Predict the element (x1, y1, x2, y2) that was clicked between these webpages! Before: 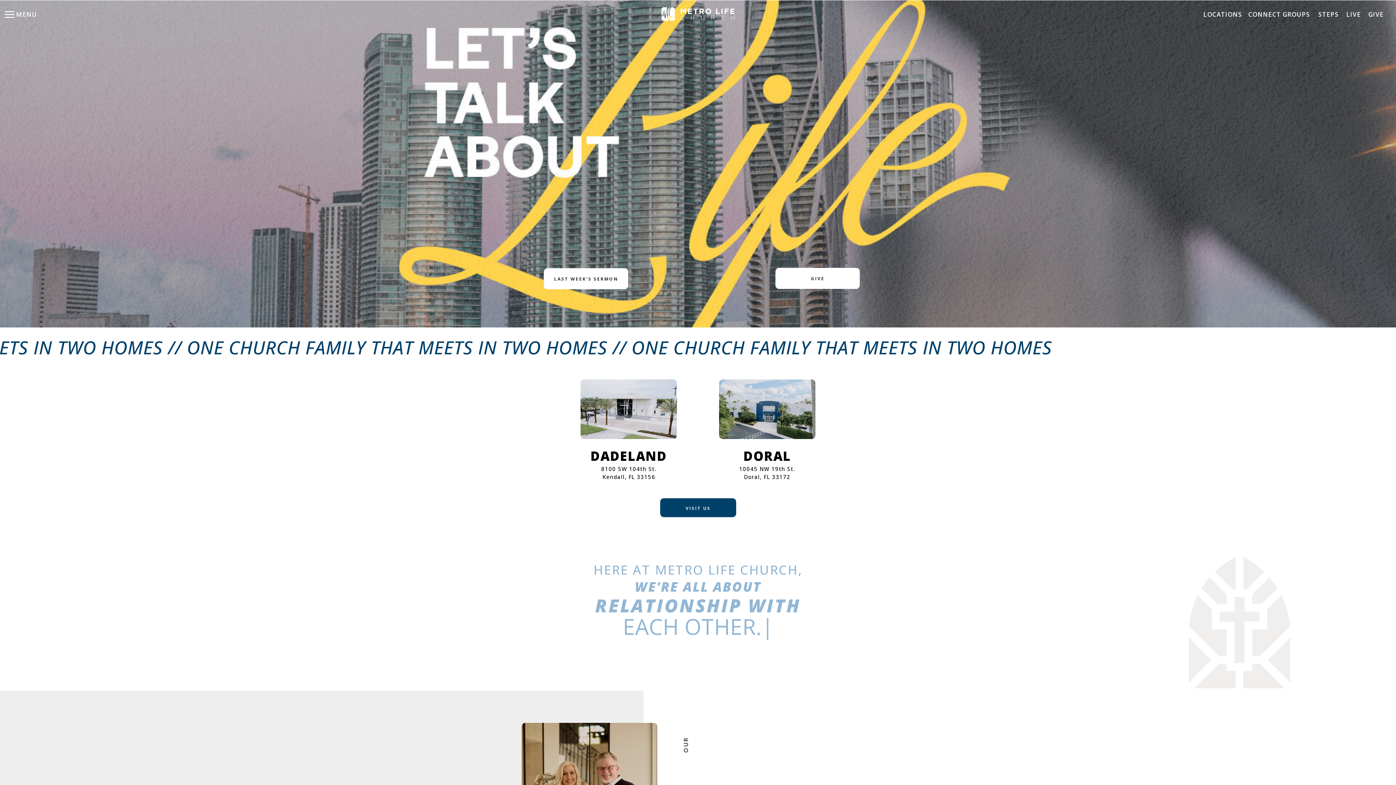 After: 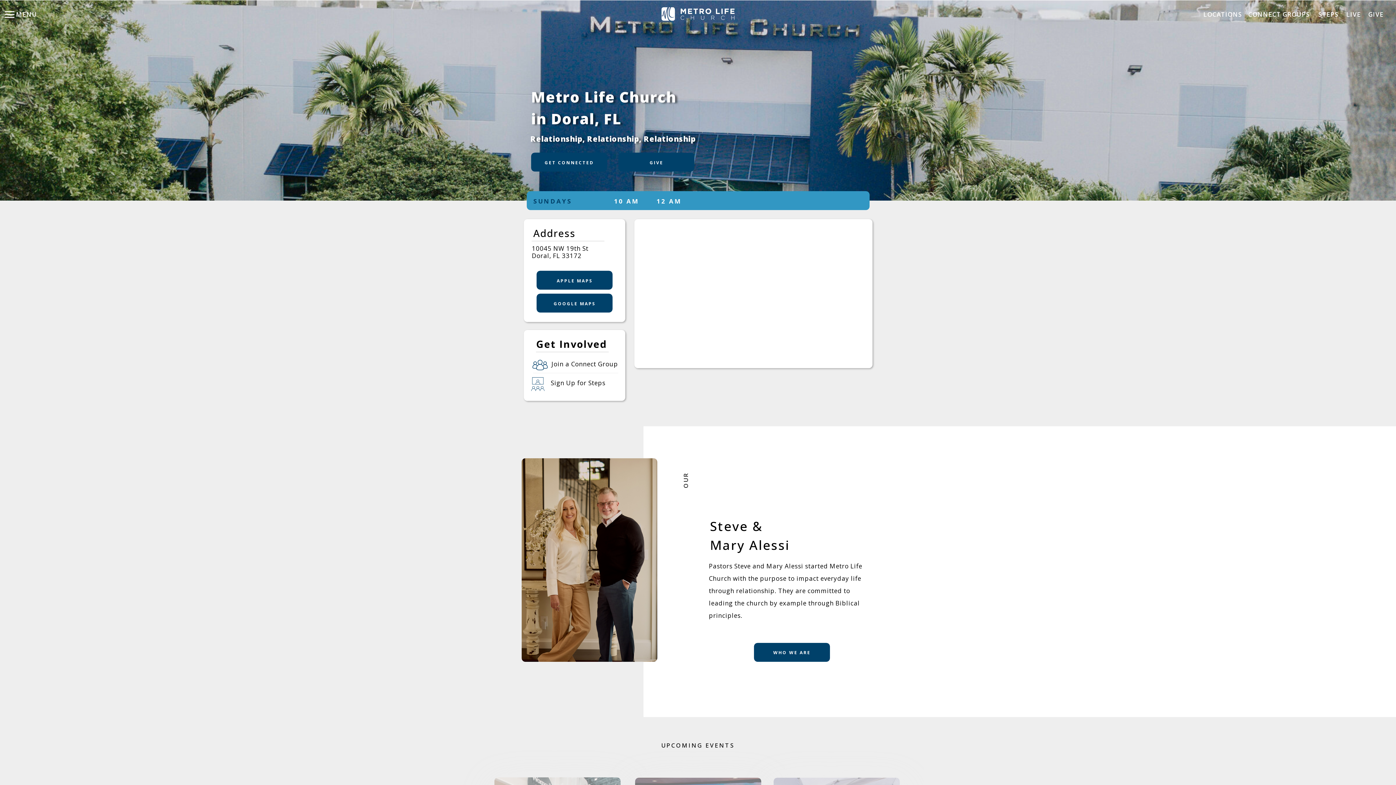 Action: bbox: (719, 379, 815, 439)